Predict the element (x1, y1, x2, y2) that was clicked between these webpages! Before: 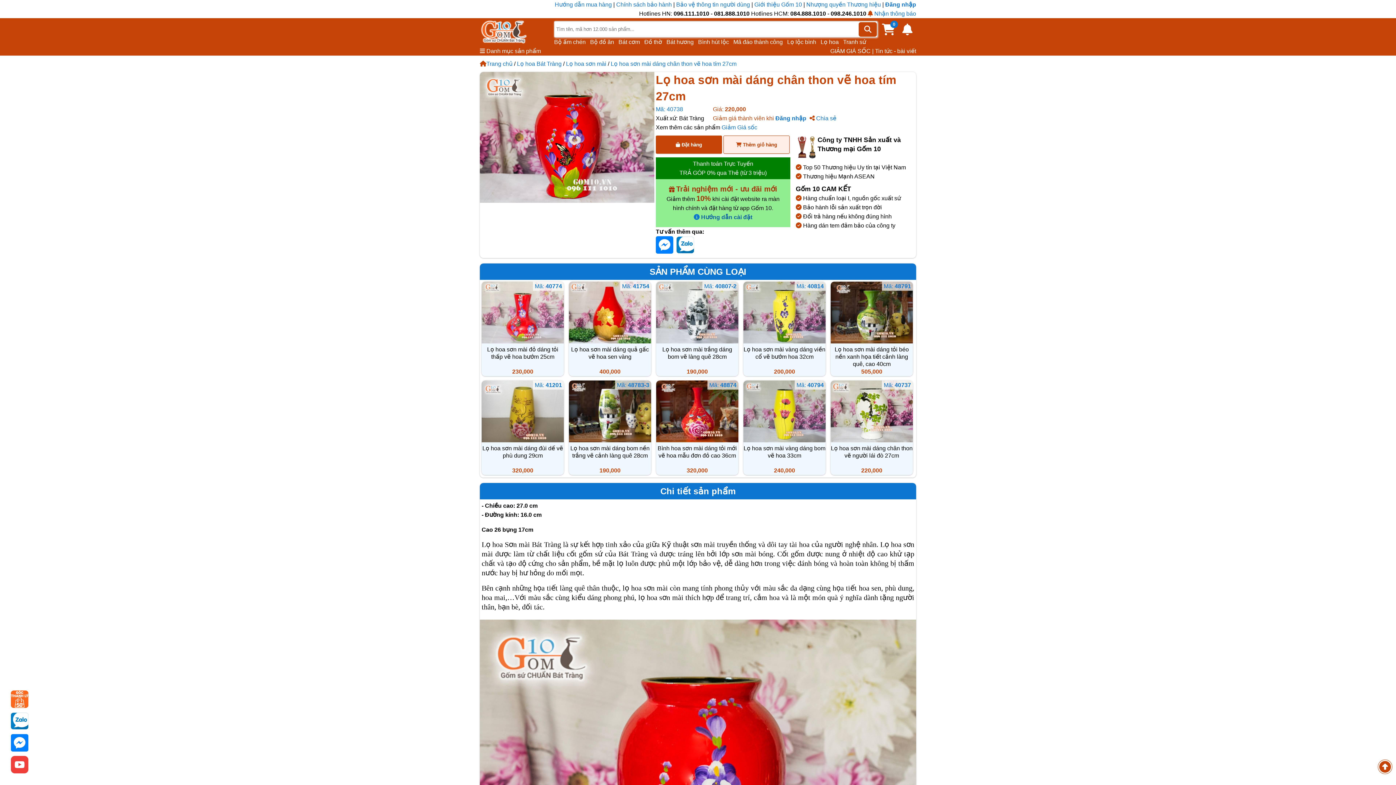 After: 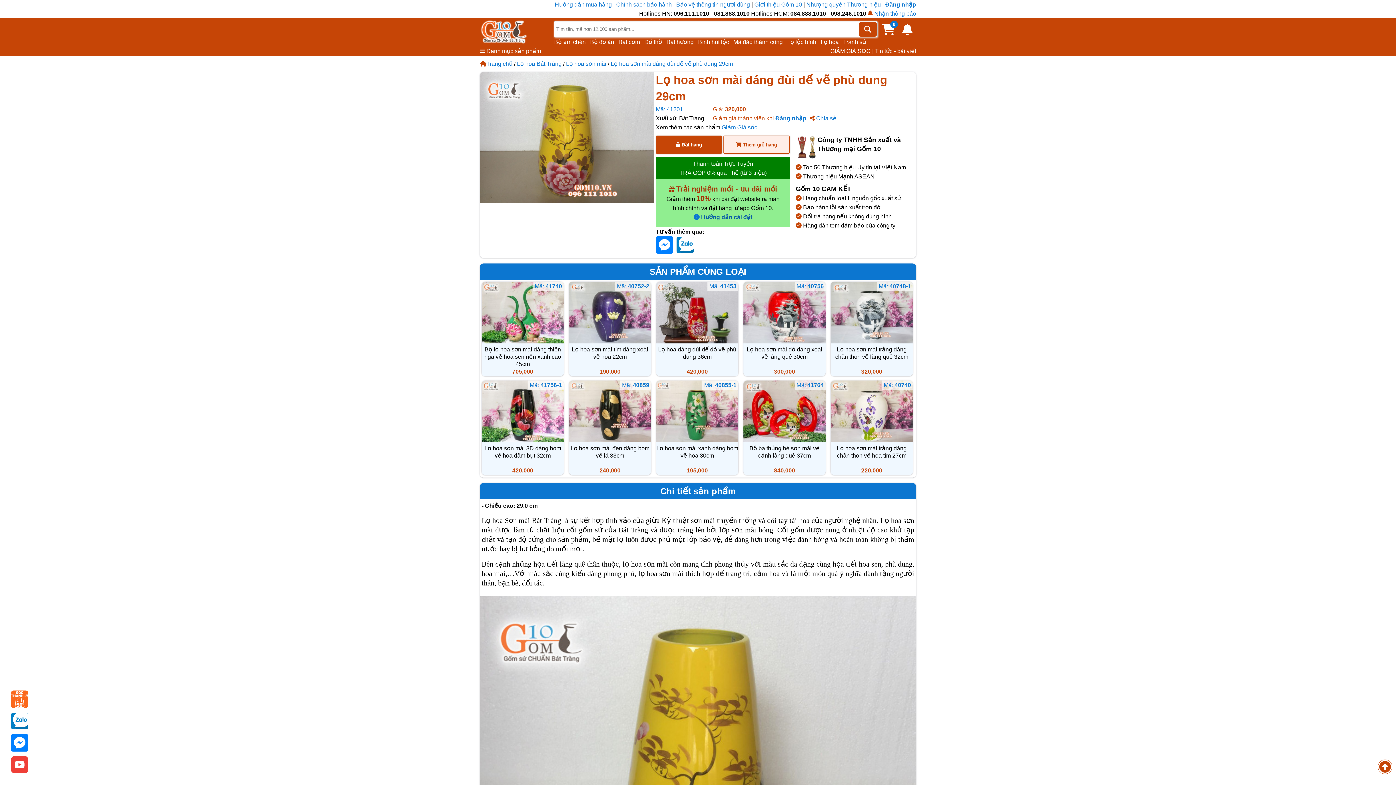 Action: bbox: (481, 380, 564, 475) label: Lọ hoa sơn mài dáng đùi dế vẽ phù dung 29cm
320,000
Mã: 41201